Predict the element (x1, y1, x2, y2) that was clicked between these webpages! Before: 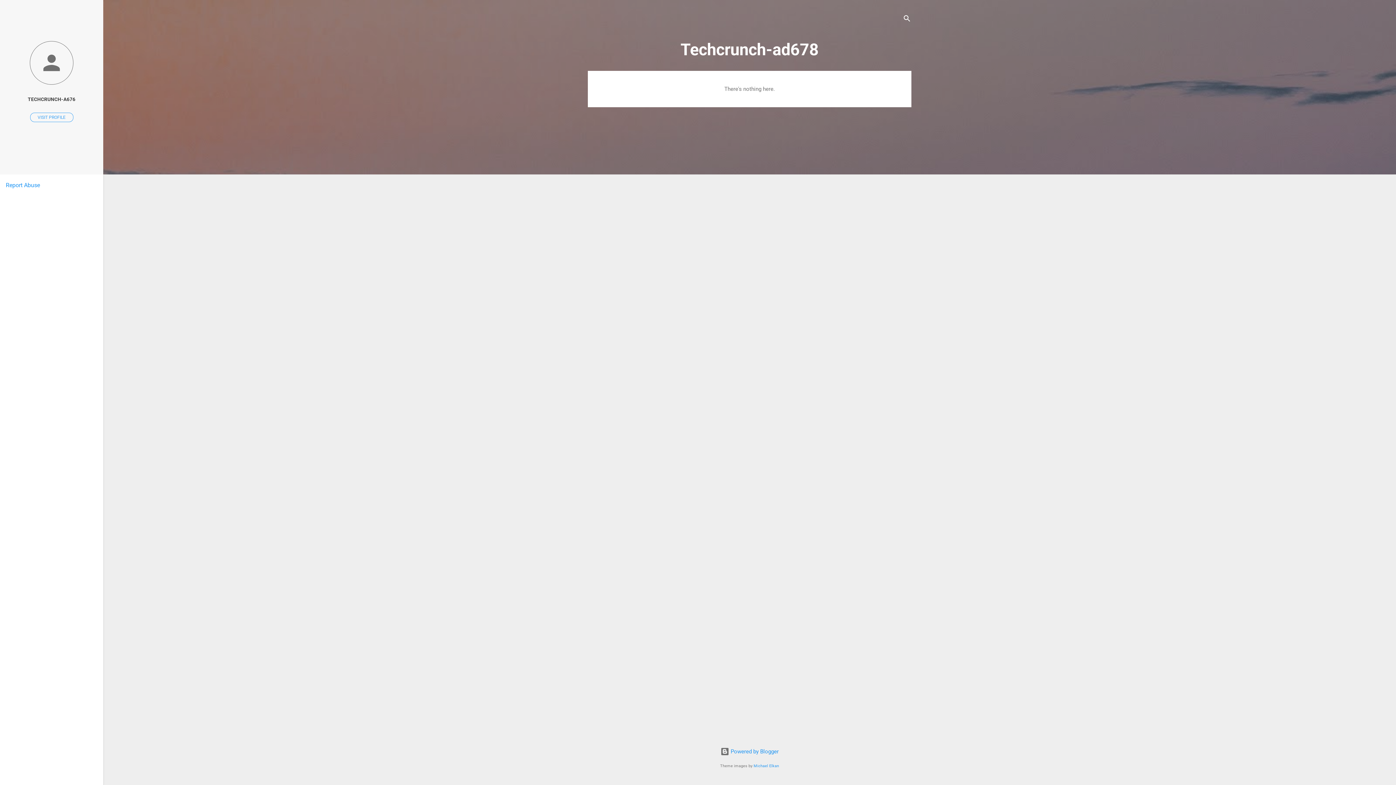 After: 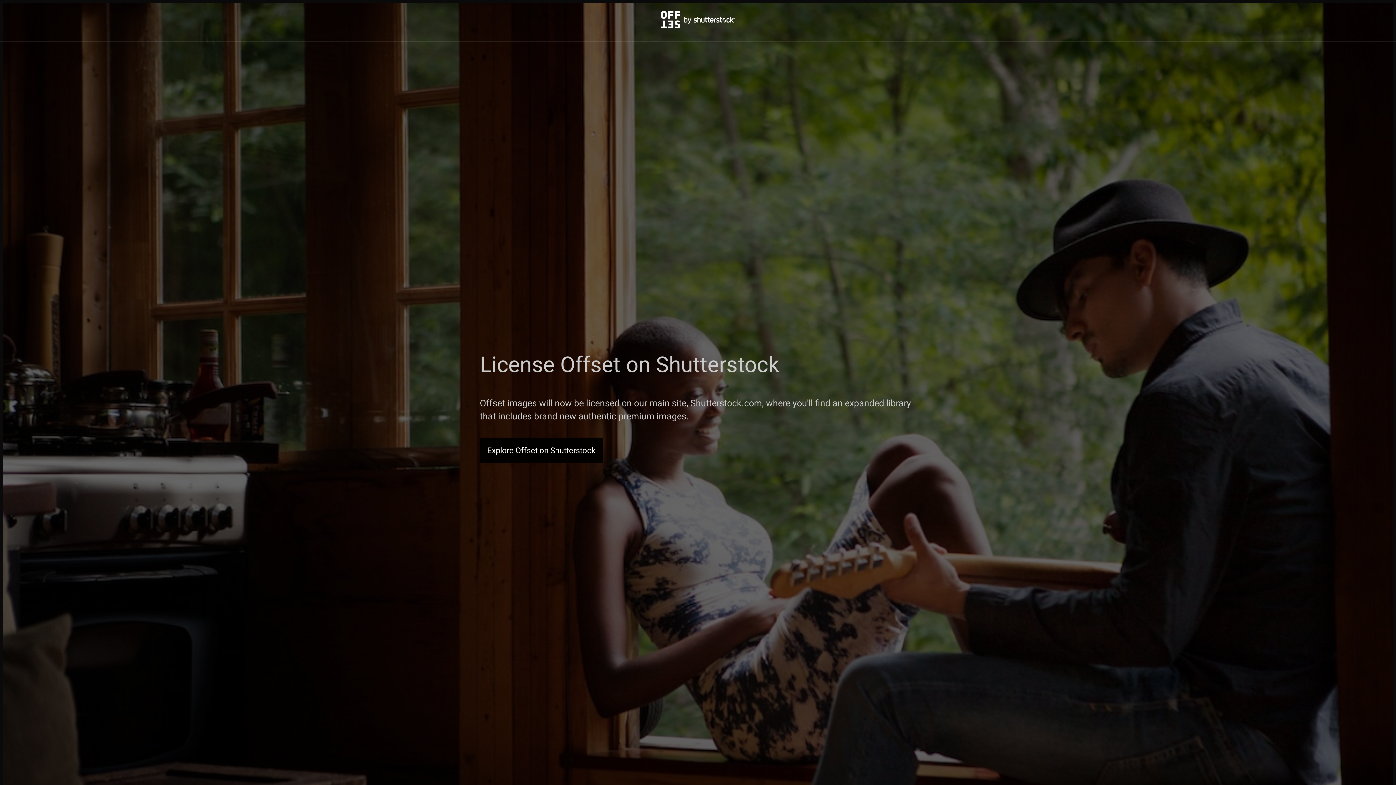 Action: label: Michael Elkan bbox: (753, 764, 779, 768)